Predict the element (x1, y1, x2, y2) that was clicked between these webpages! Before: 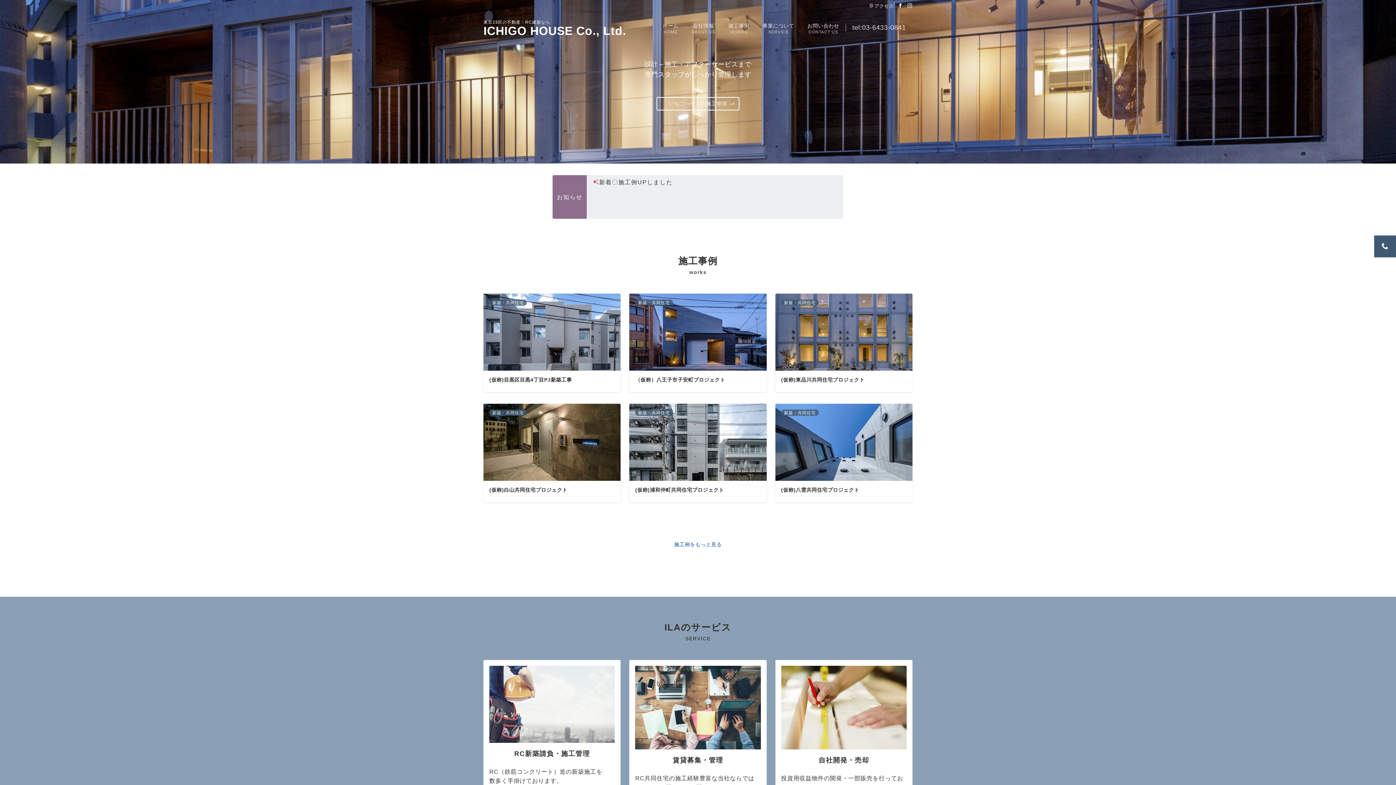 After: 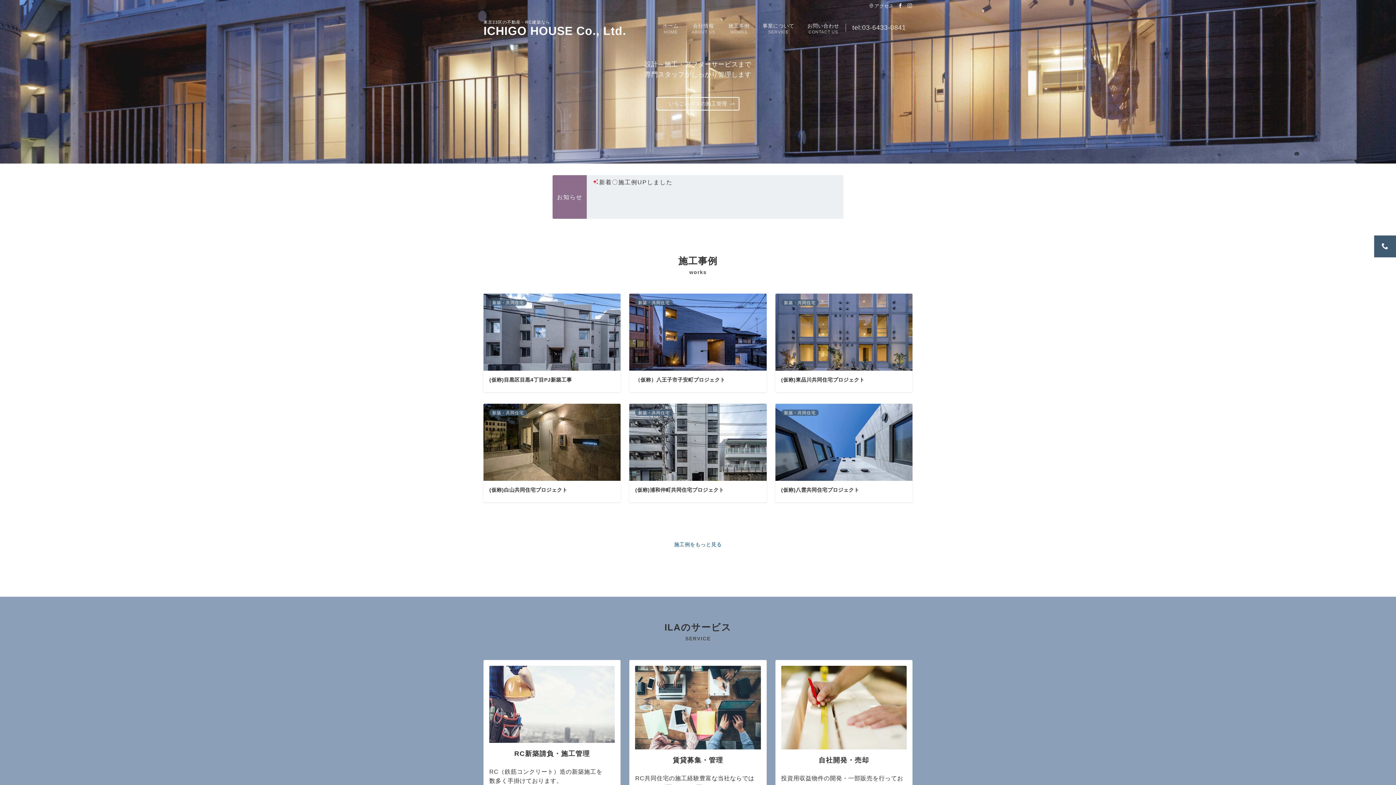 Action: bbox: (907, 3, 912, 8) label: Instagramでフォロー